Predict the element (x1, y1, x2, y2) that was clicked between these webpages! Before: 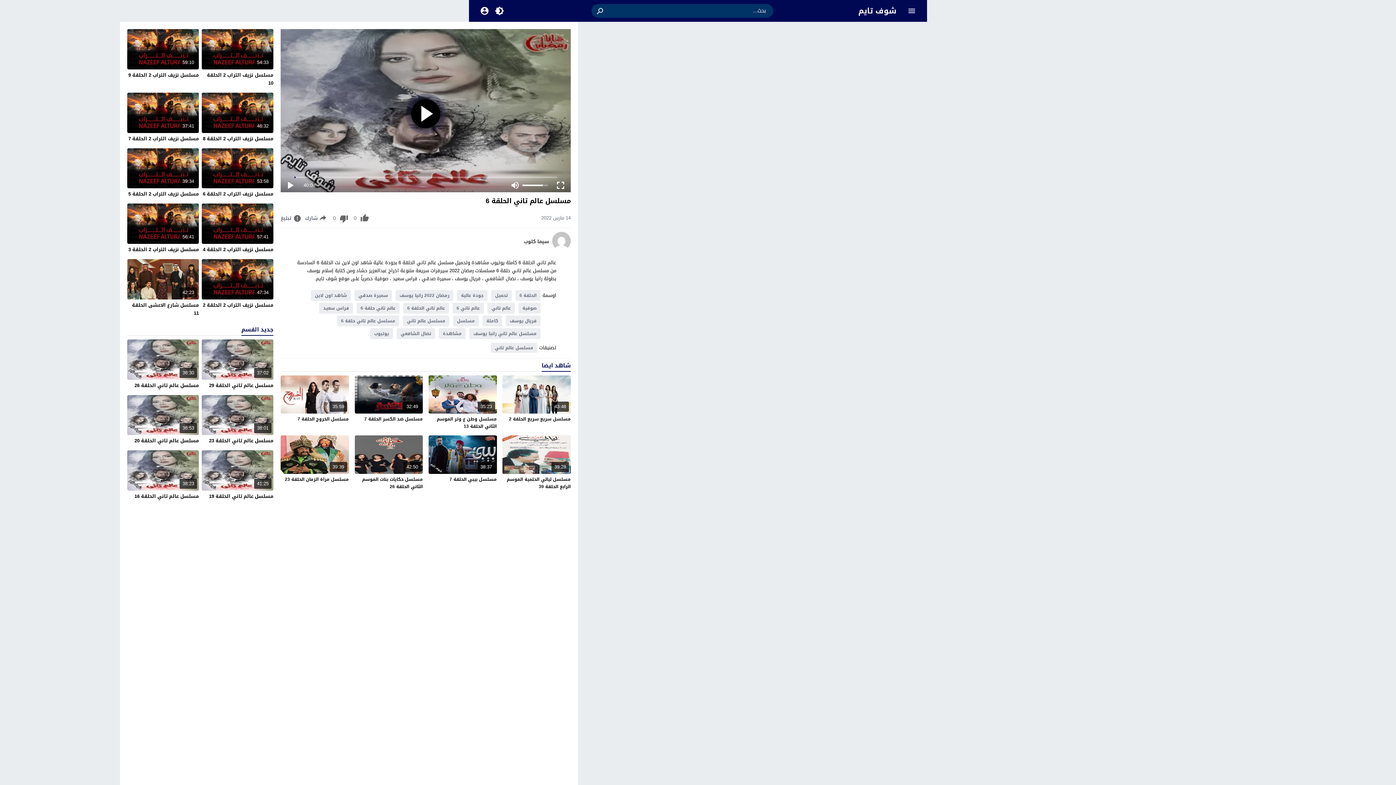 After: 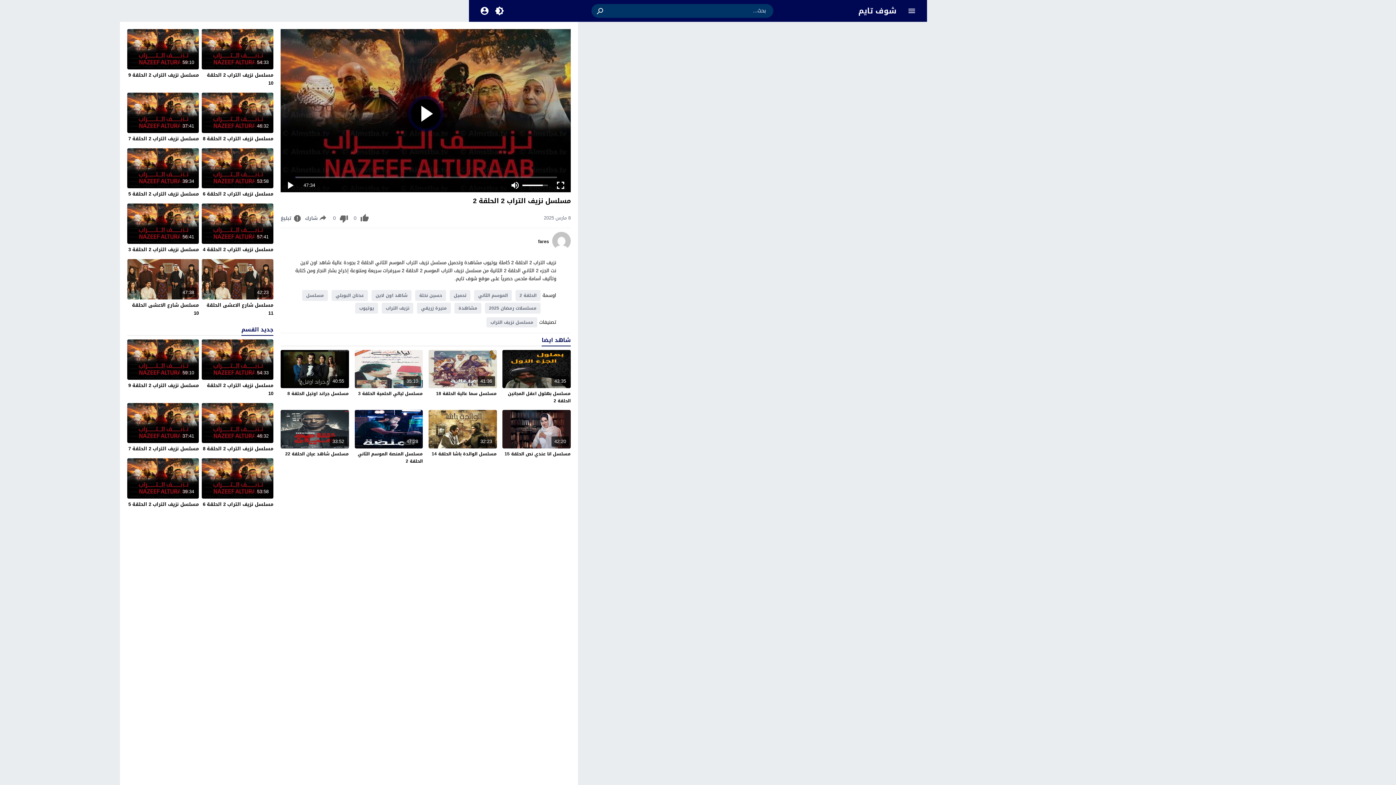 Action: label: مسلسل نزيف التراب 2 الحلقة 2 bbox: (202, 300, 273, 309)